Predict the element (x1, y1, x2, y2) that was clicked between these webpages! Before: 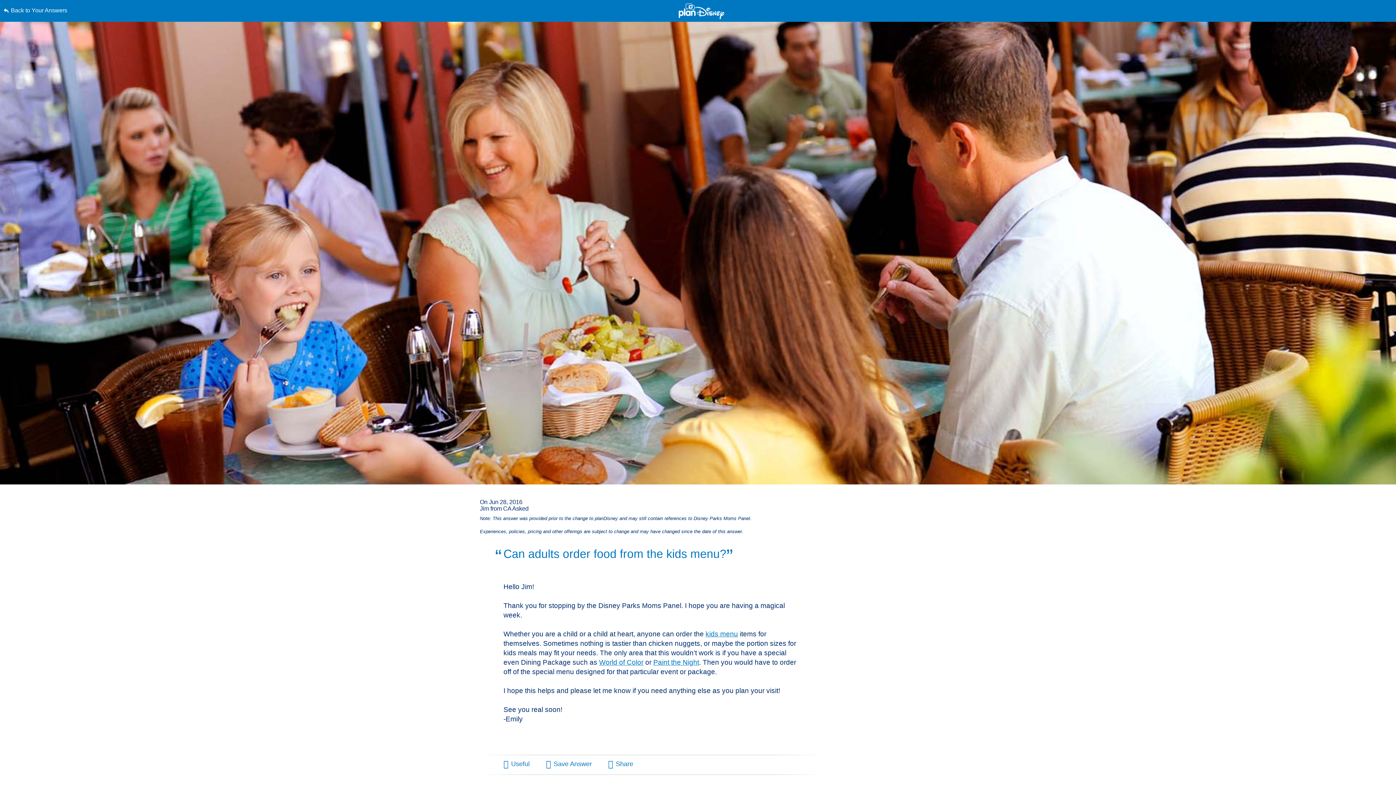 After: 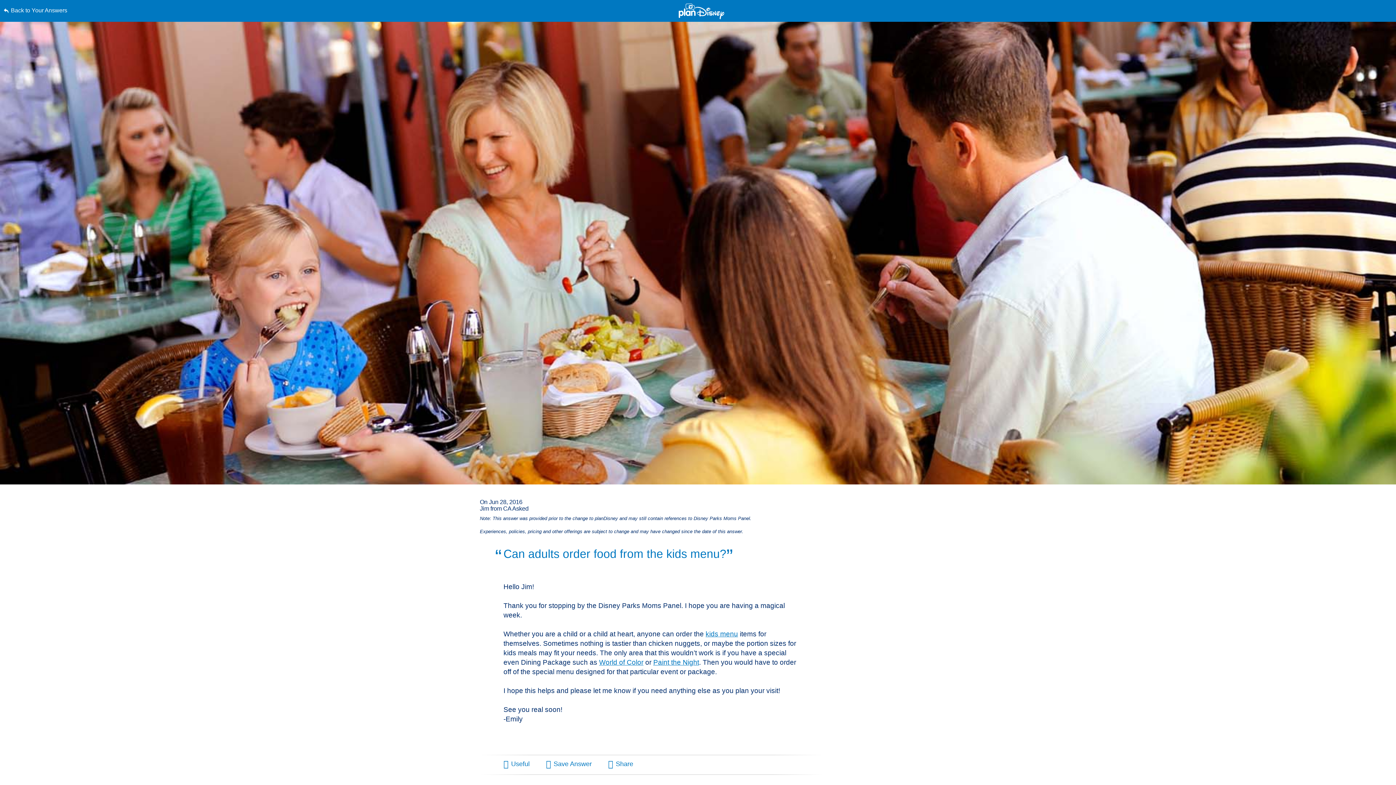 Action: bbox: (0, 0, 0, 0) label: Skip to content